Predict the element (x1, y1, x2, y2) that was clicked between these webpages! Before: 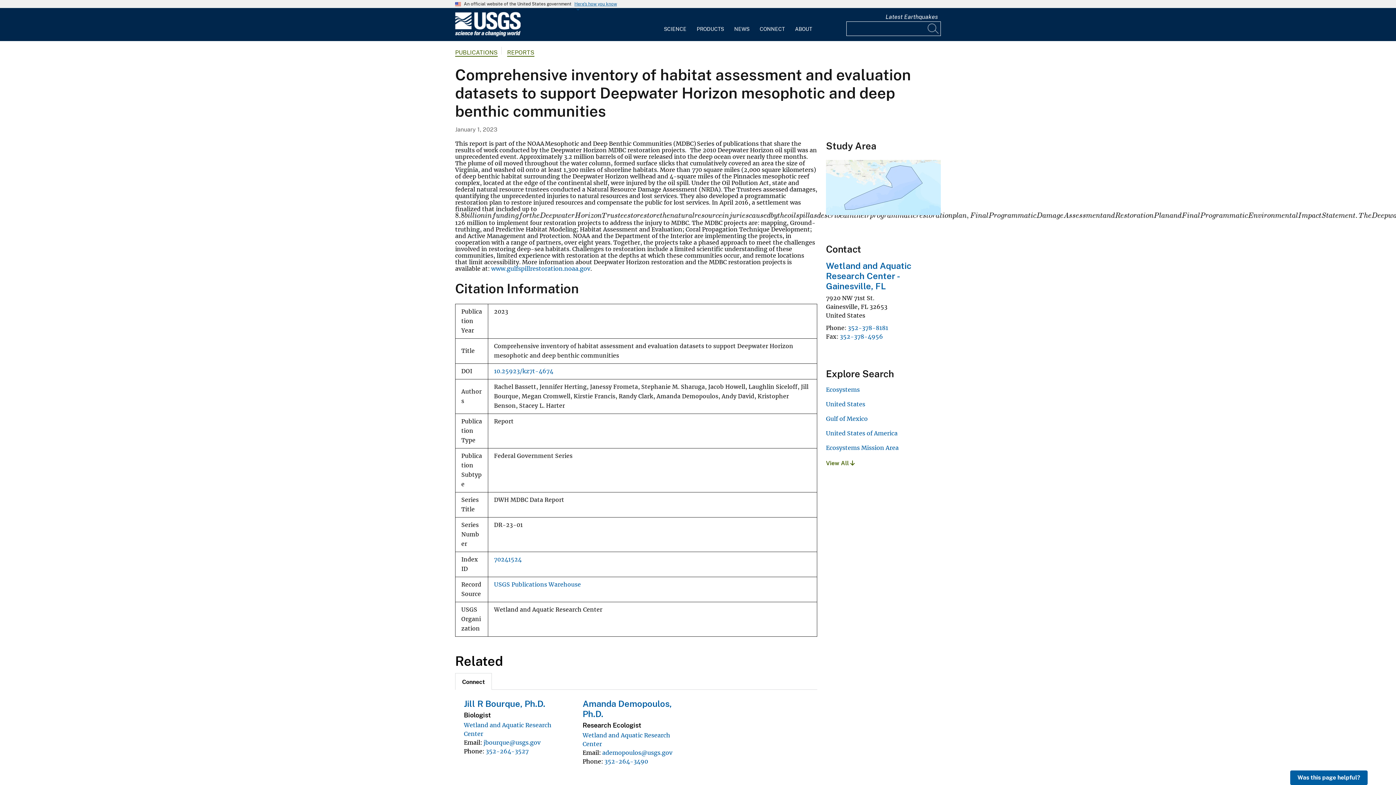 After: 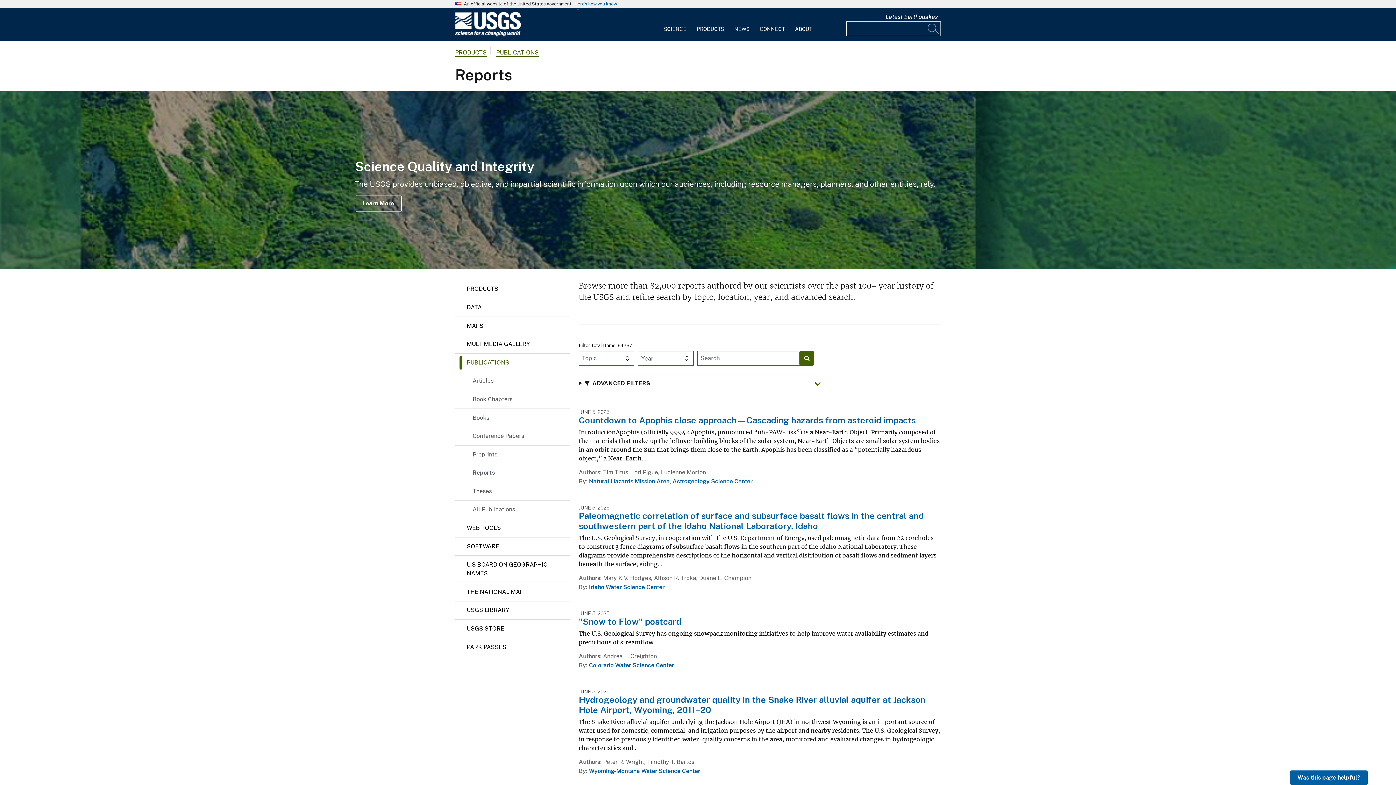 Action: label: REPORTS bbox: (507, 48, 534, 56)